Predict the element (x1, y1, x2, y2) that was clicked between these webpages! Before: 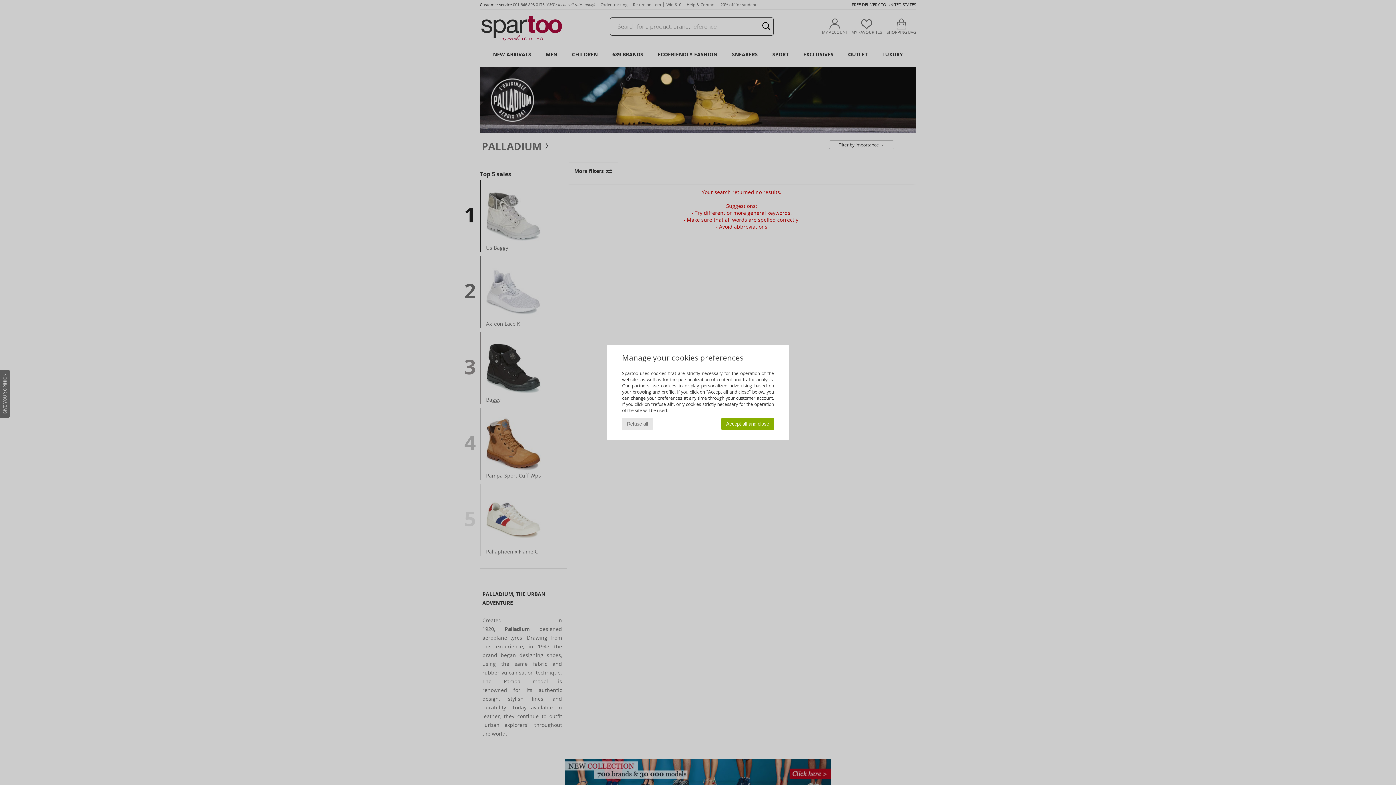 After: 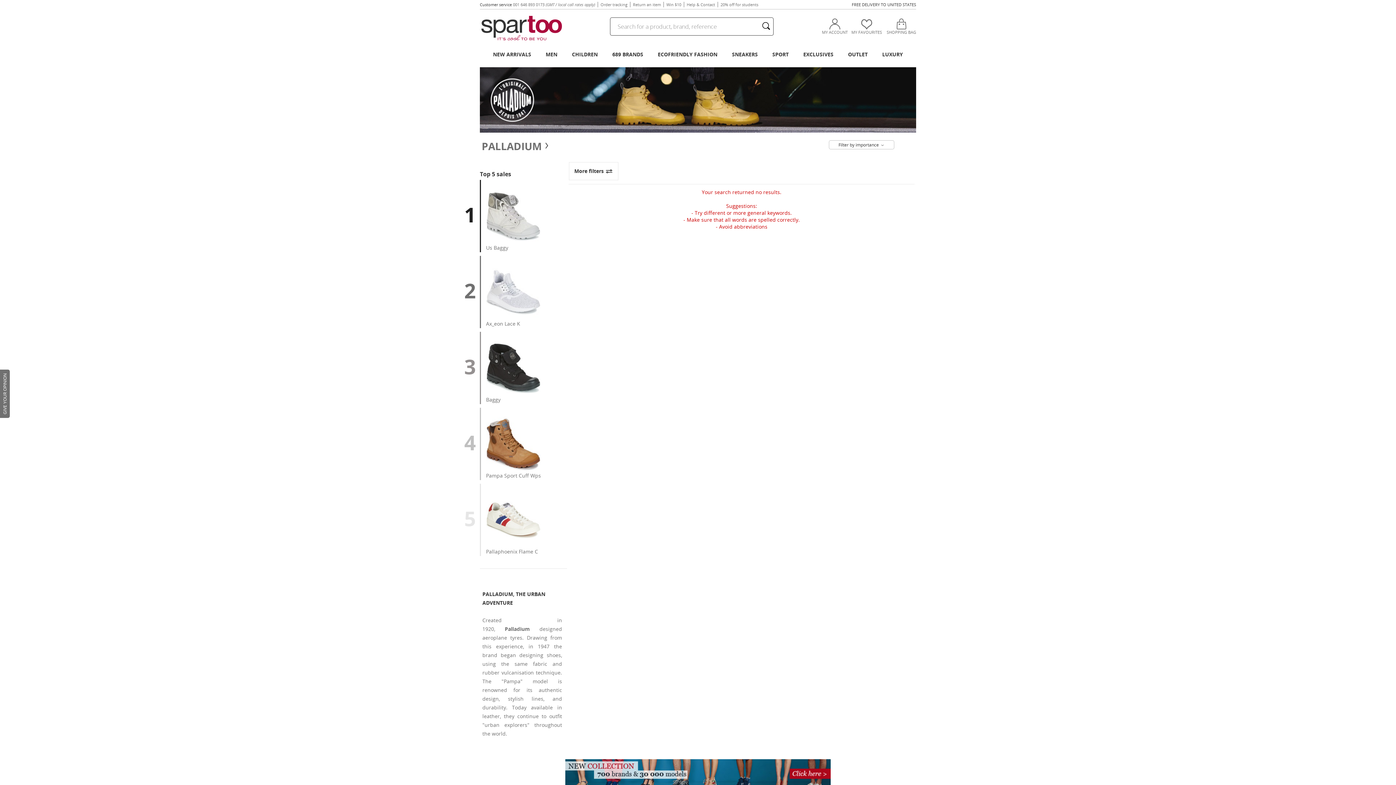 Action: bbox: (622, 418, 653, 430) label: Refuse all